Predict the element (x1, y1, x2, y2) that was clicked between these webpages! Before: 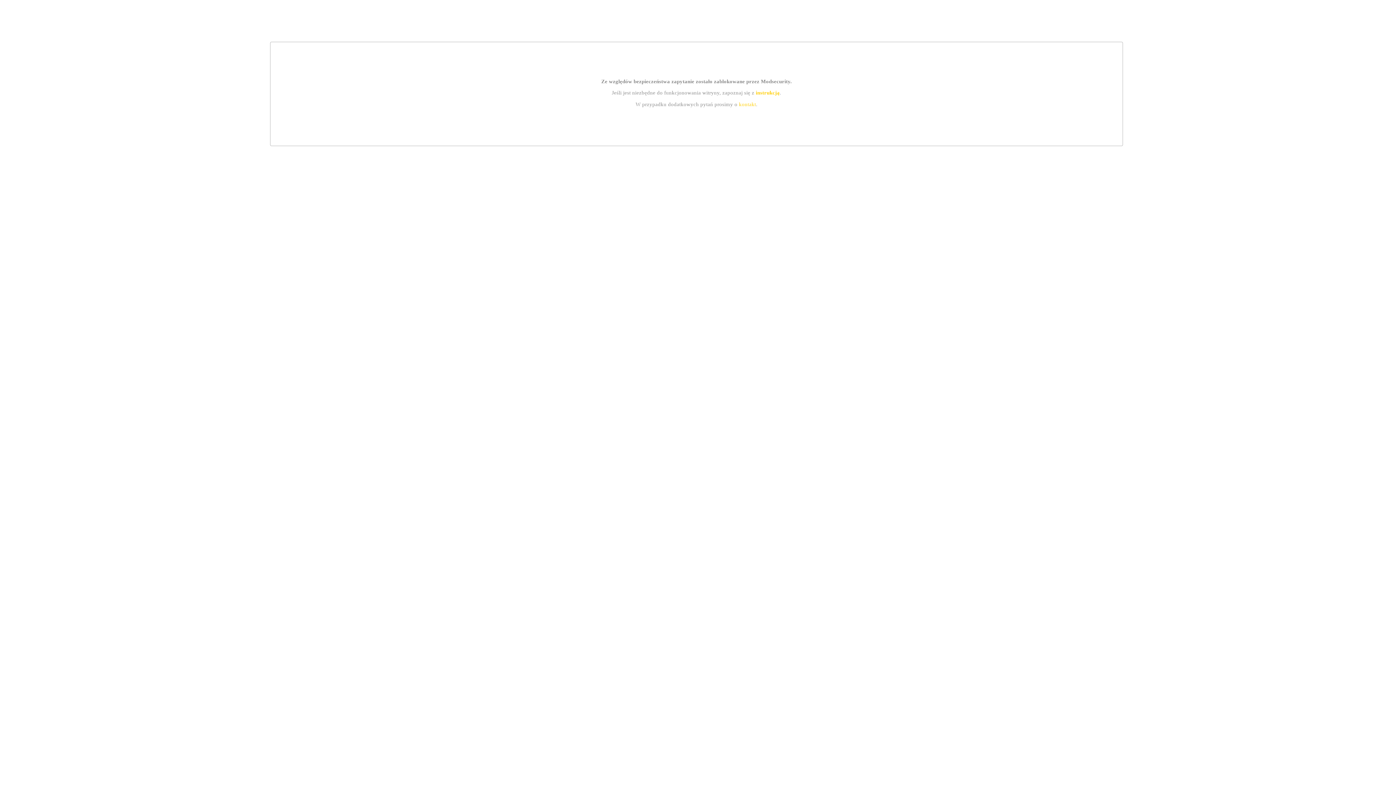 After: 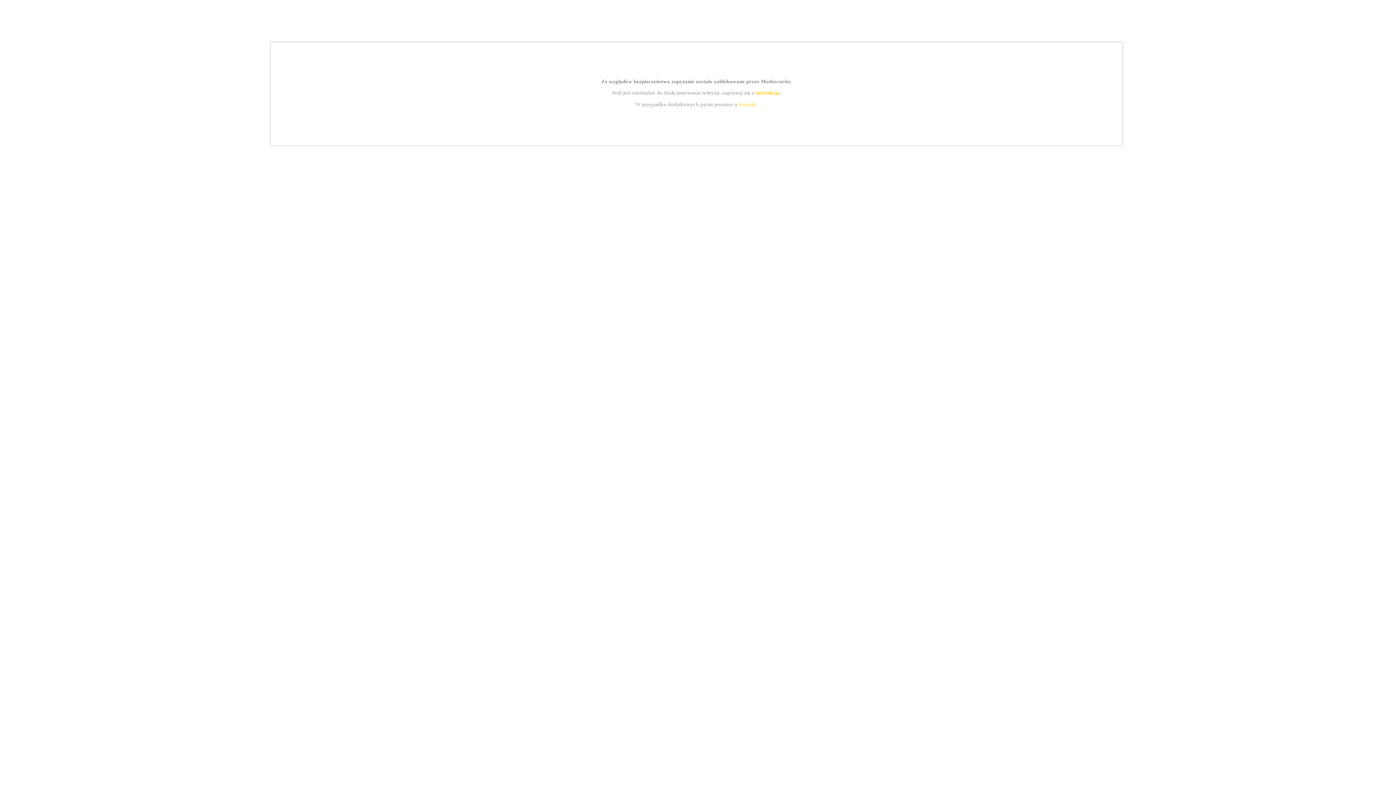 Action: bbox: (755, 89, 779, 95) label: instrukcją